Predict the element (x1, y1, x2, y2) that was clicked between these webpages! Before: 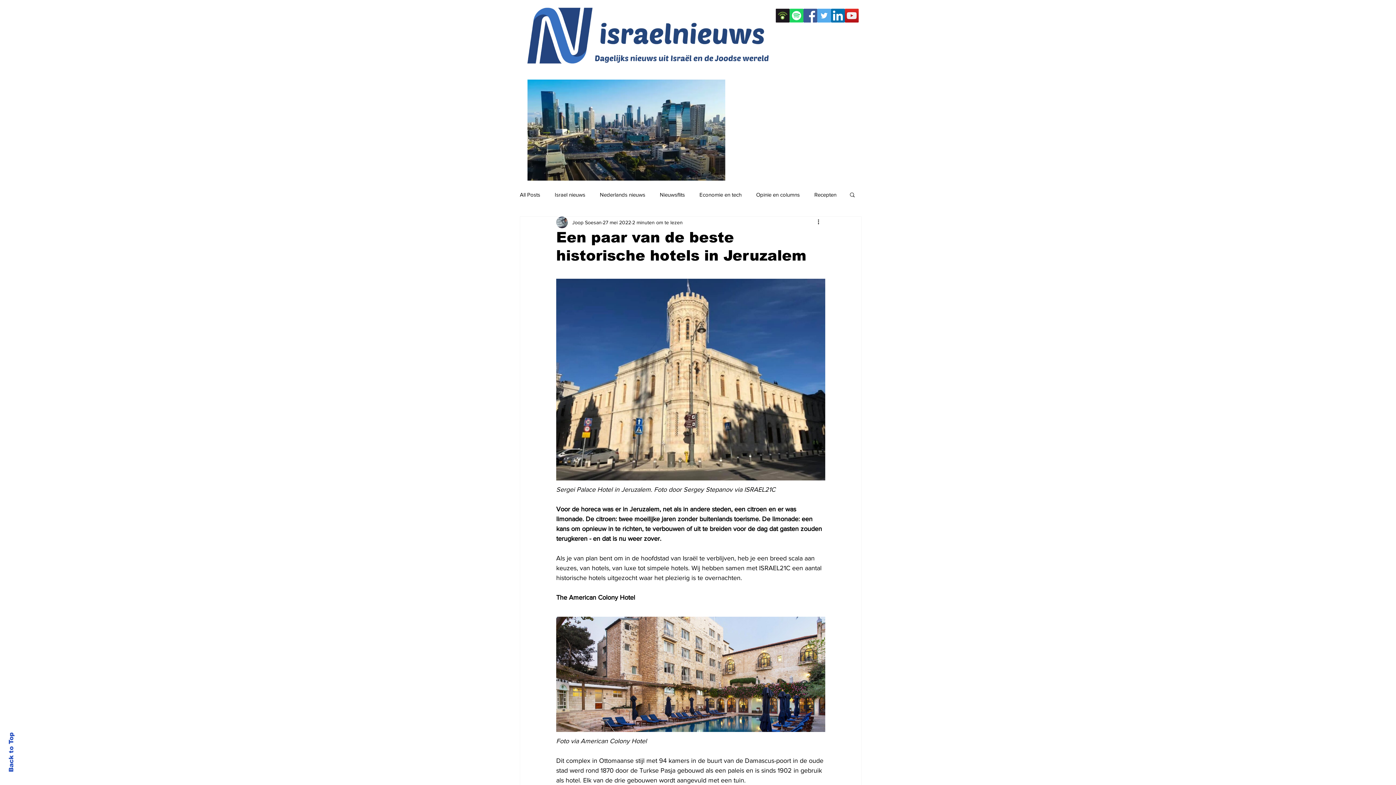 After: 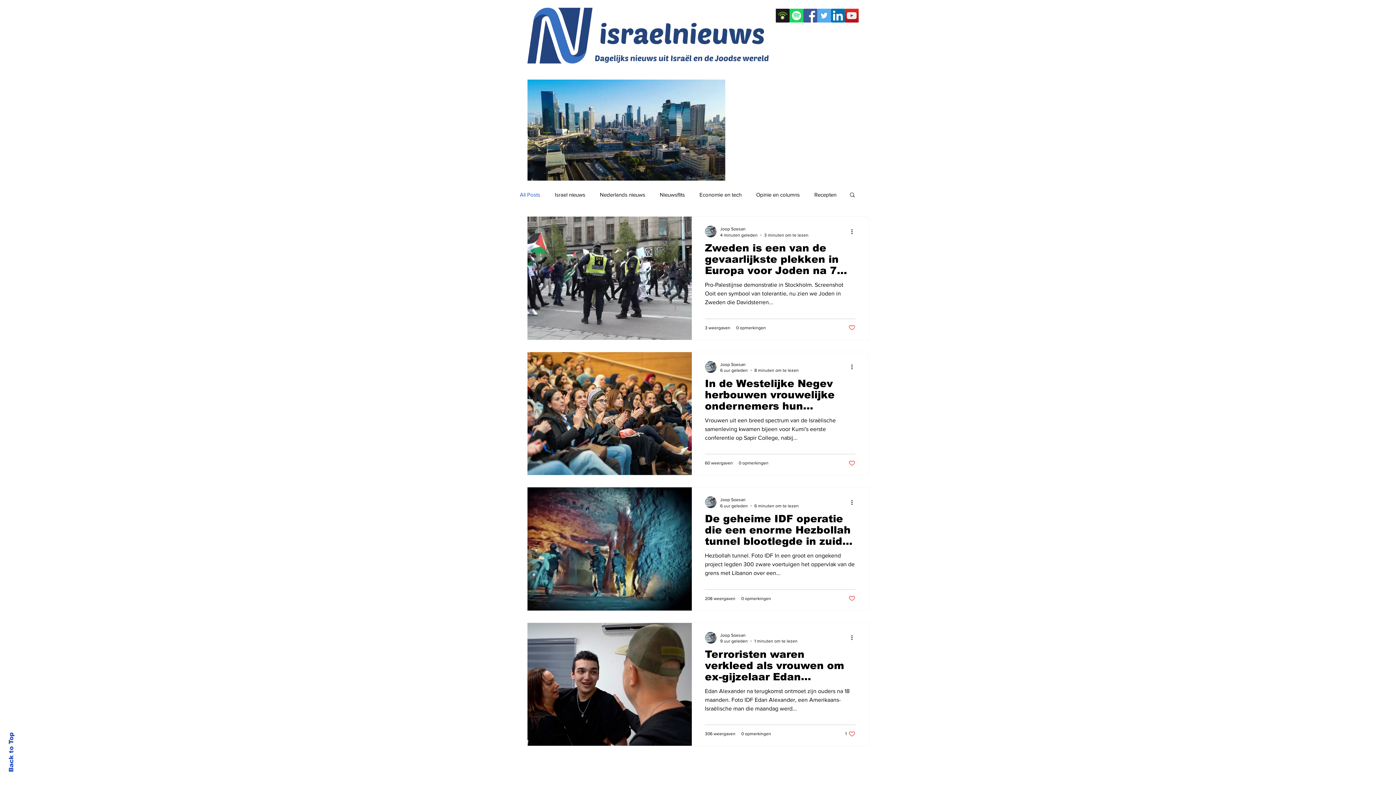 Action: bbox: (521, 6, 775, 64)